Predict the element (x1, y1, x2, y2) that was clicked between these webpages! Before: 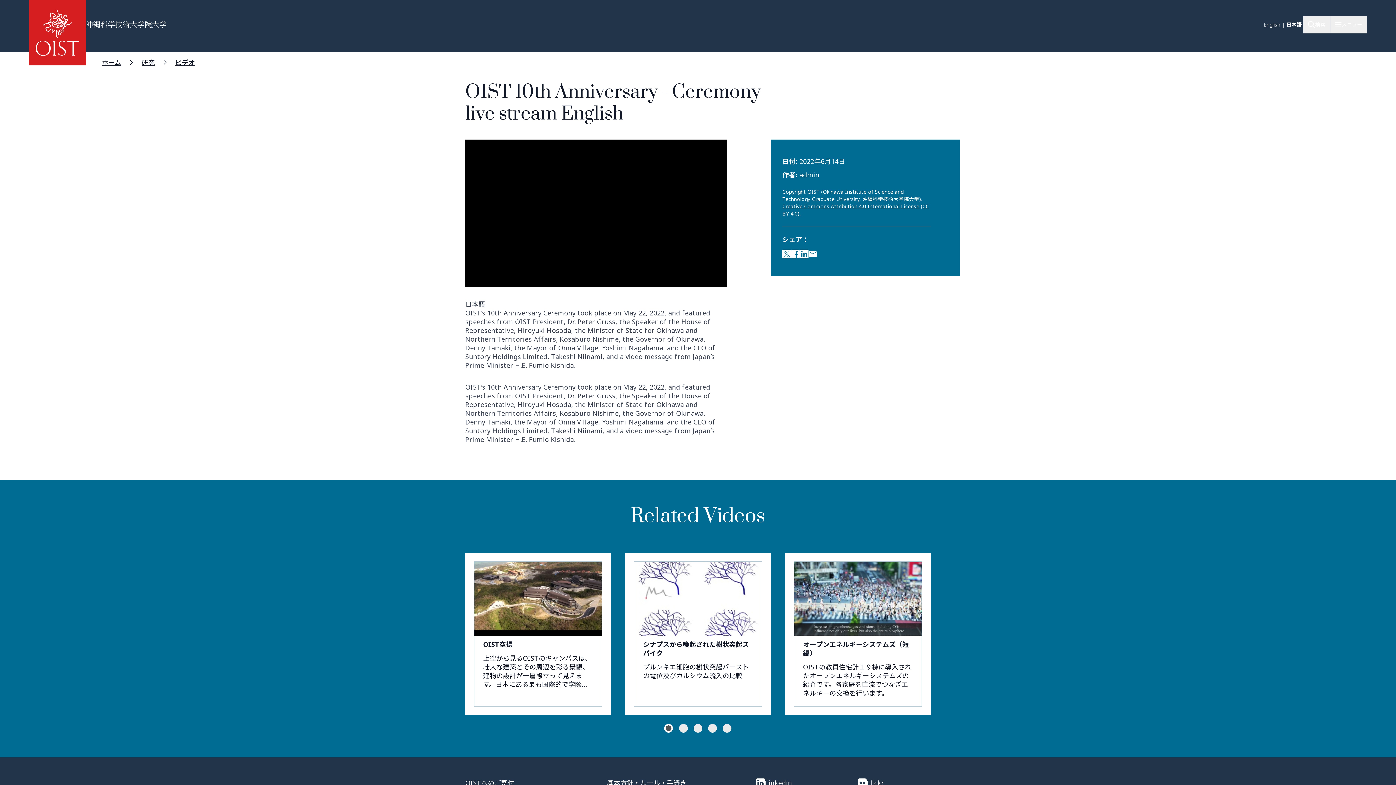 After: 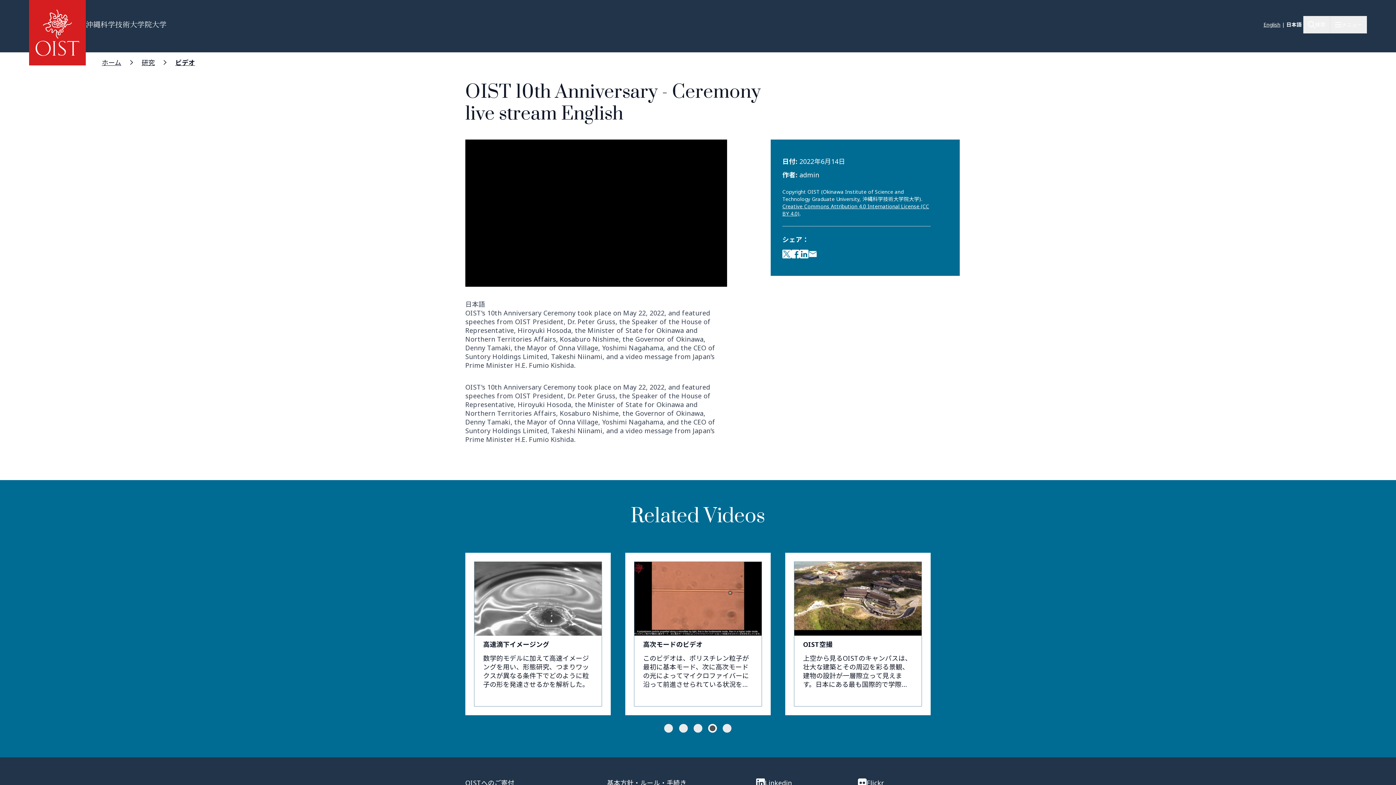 Action: label: 4 of 5 bbox: (708, 724, 717, 733)